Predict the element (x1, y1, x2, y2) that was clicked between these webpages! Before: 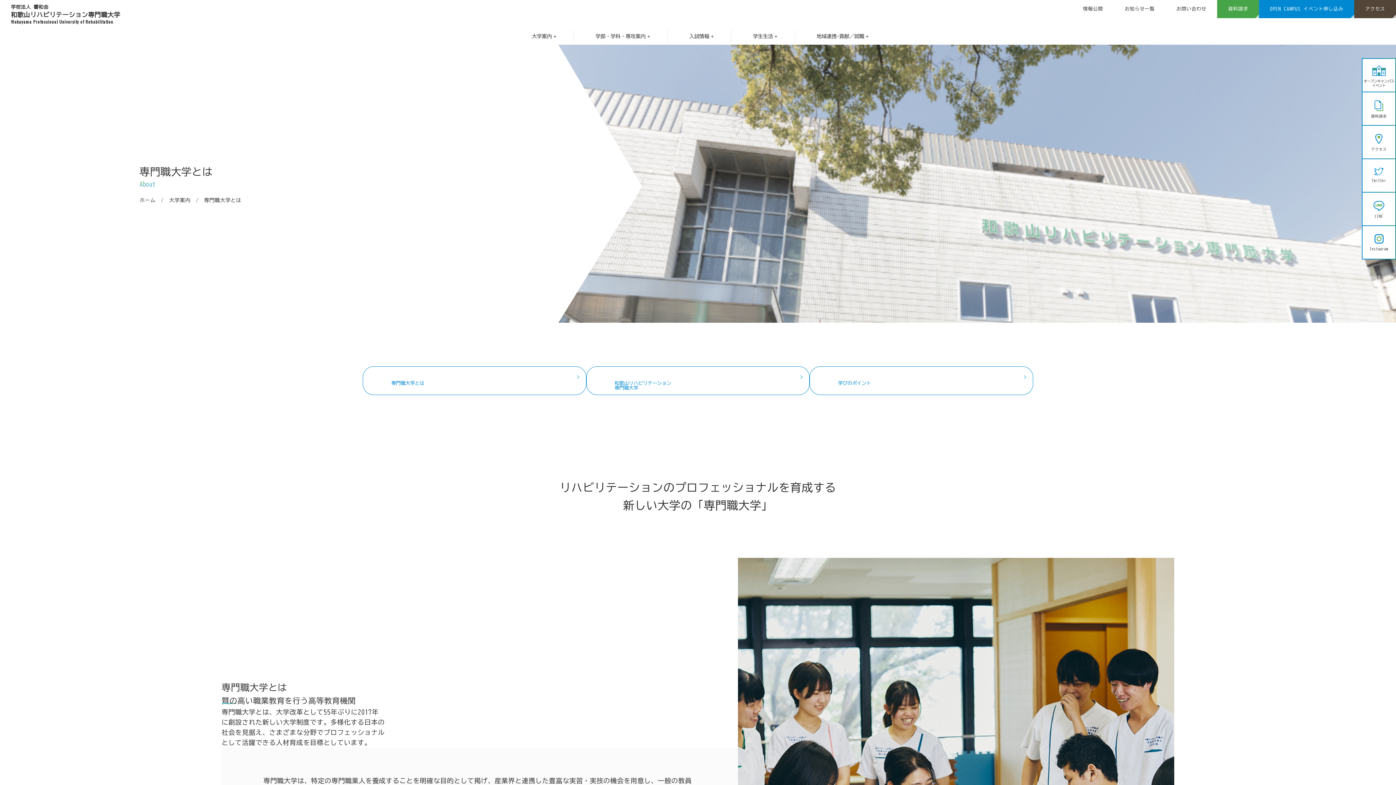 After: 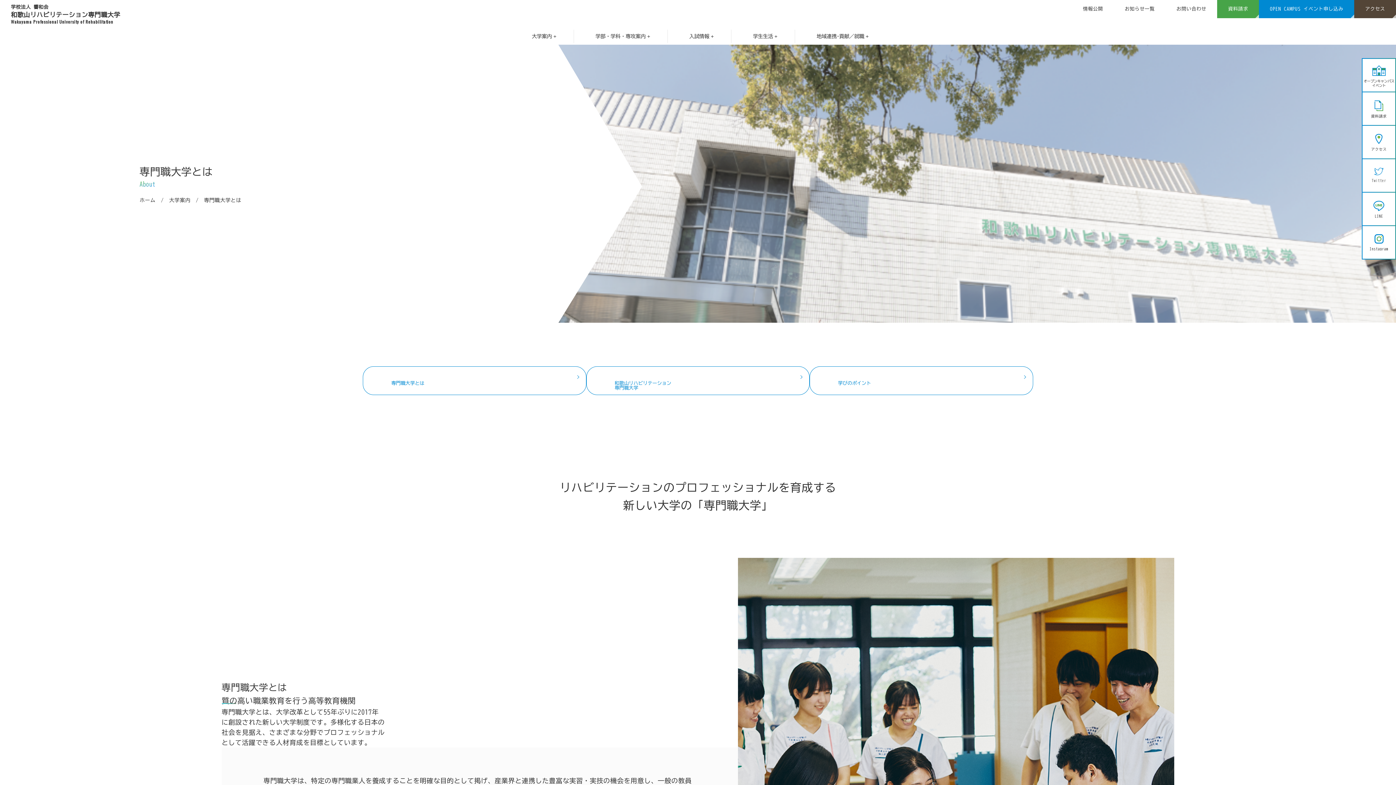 Action: label: Twitter bbox: (1362, 159, 1395, 192)